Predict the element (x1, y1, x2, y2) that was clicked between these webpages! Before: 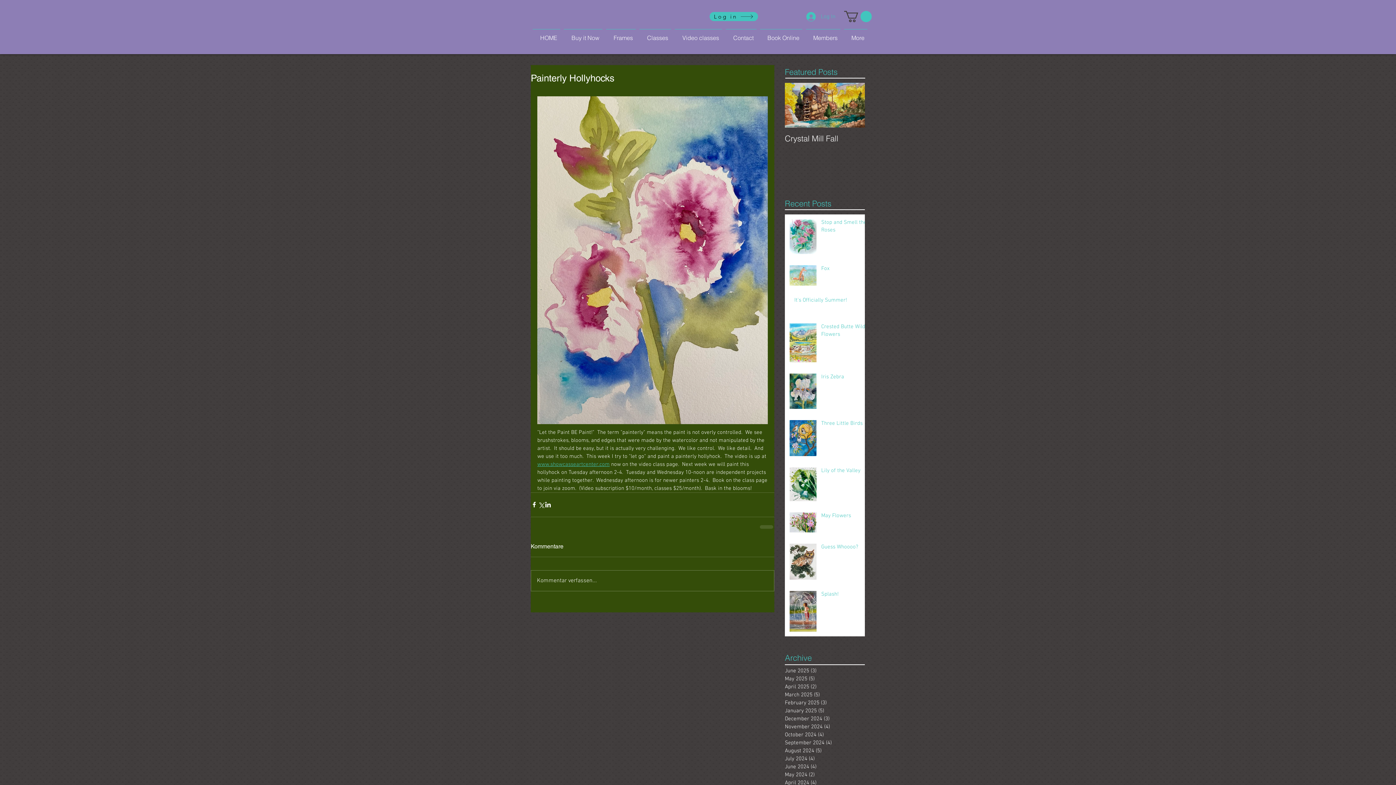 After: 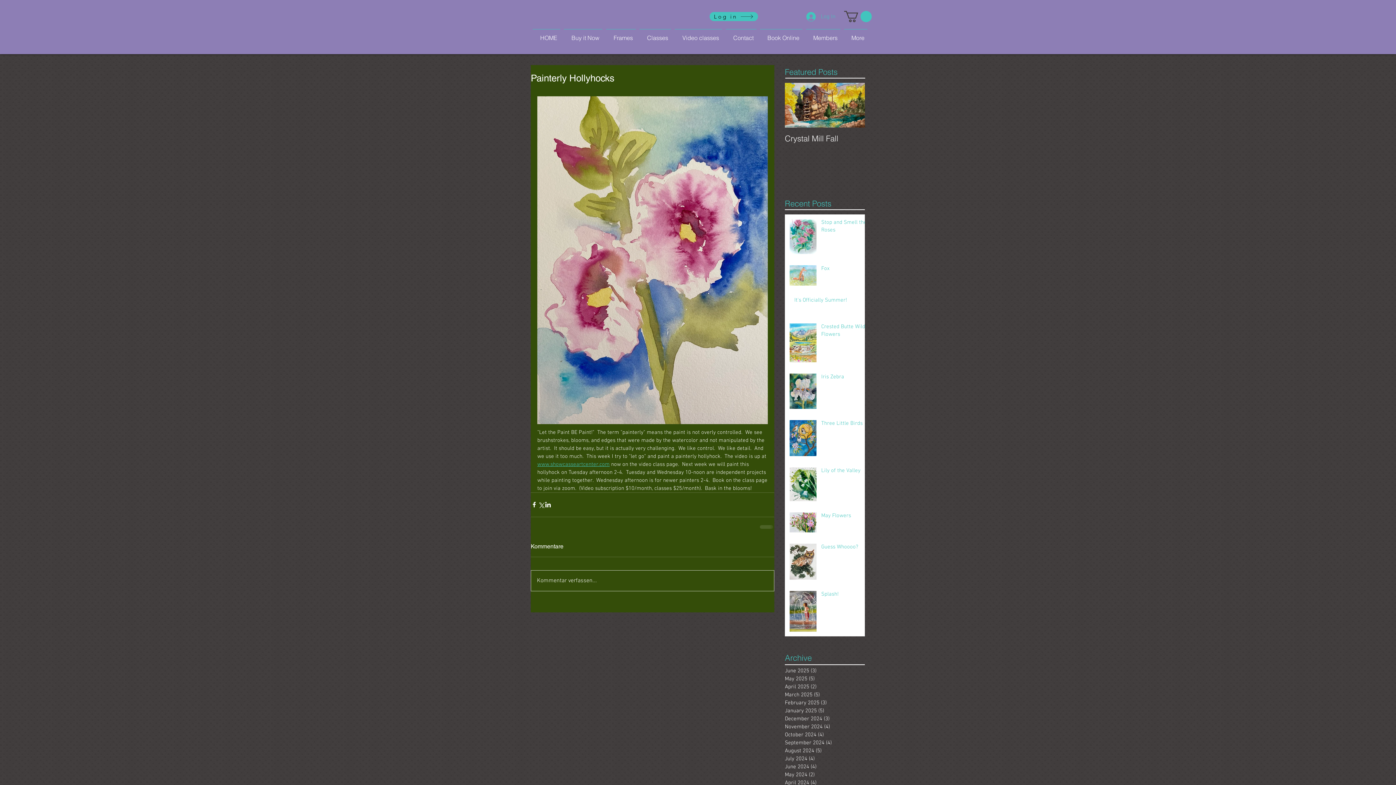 Action: bbox: (531, 570, 774, 591) label: Kommentar verfassen...